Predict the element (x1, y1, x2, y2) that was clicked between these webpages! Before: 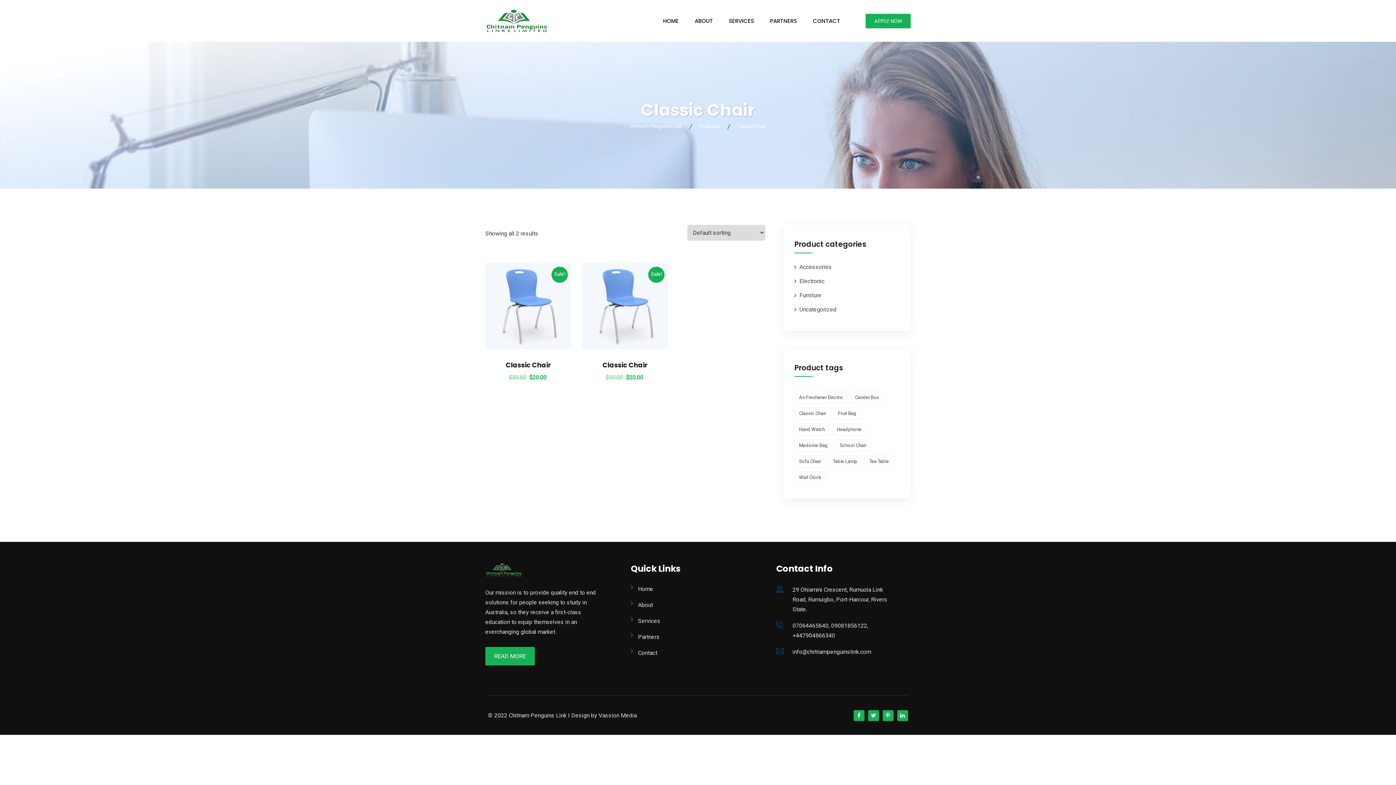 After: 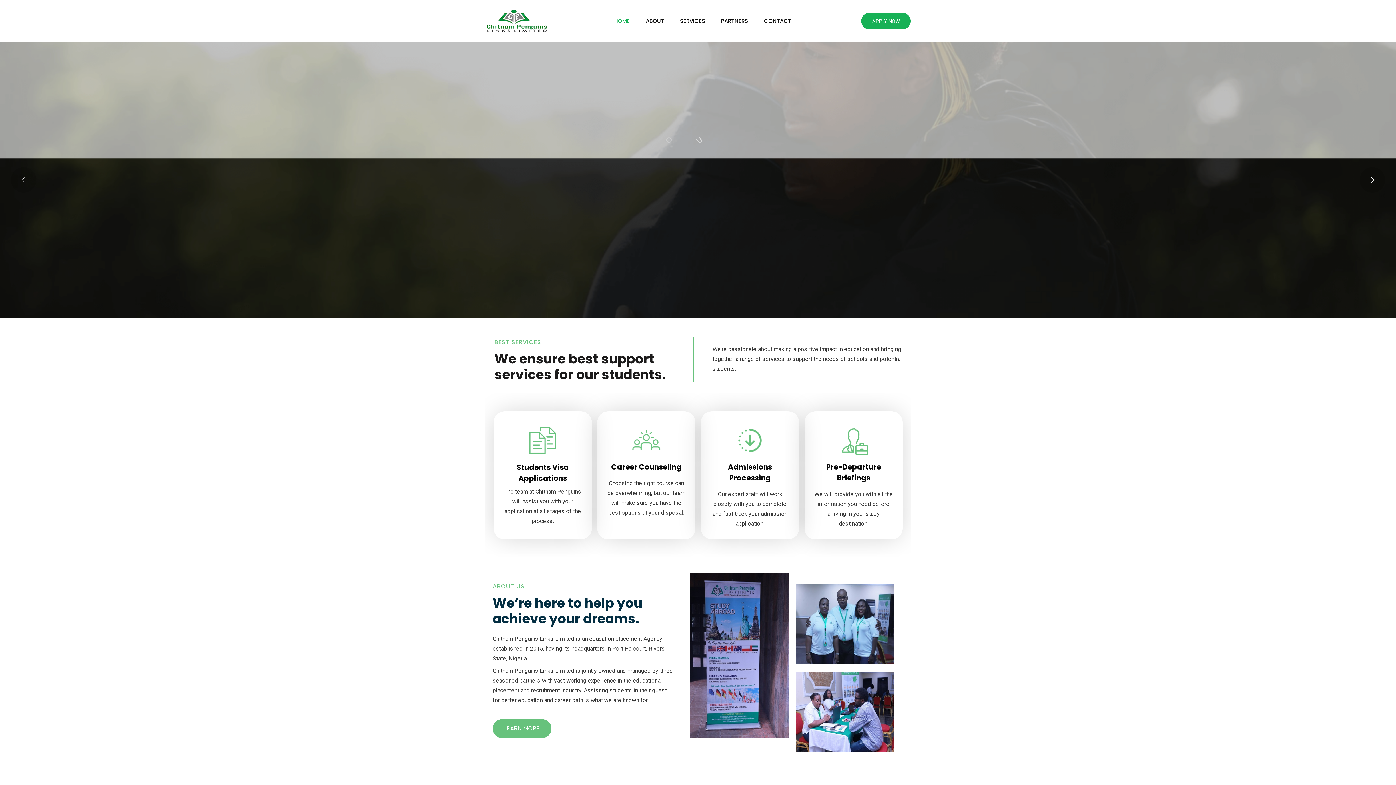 Action: bbox: (629, 123, 682, 129) label: Chitnam Penguins Link